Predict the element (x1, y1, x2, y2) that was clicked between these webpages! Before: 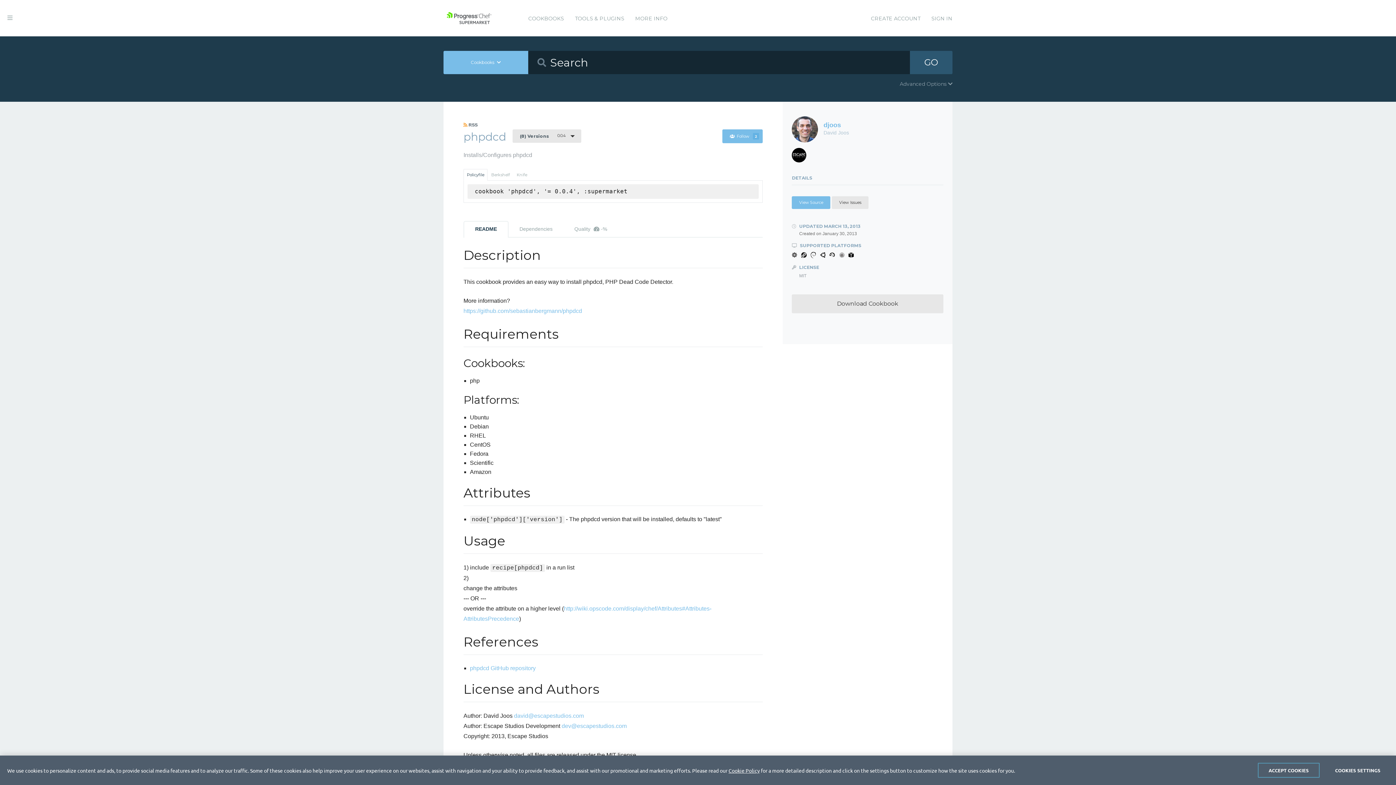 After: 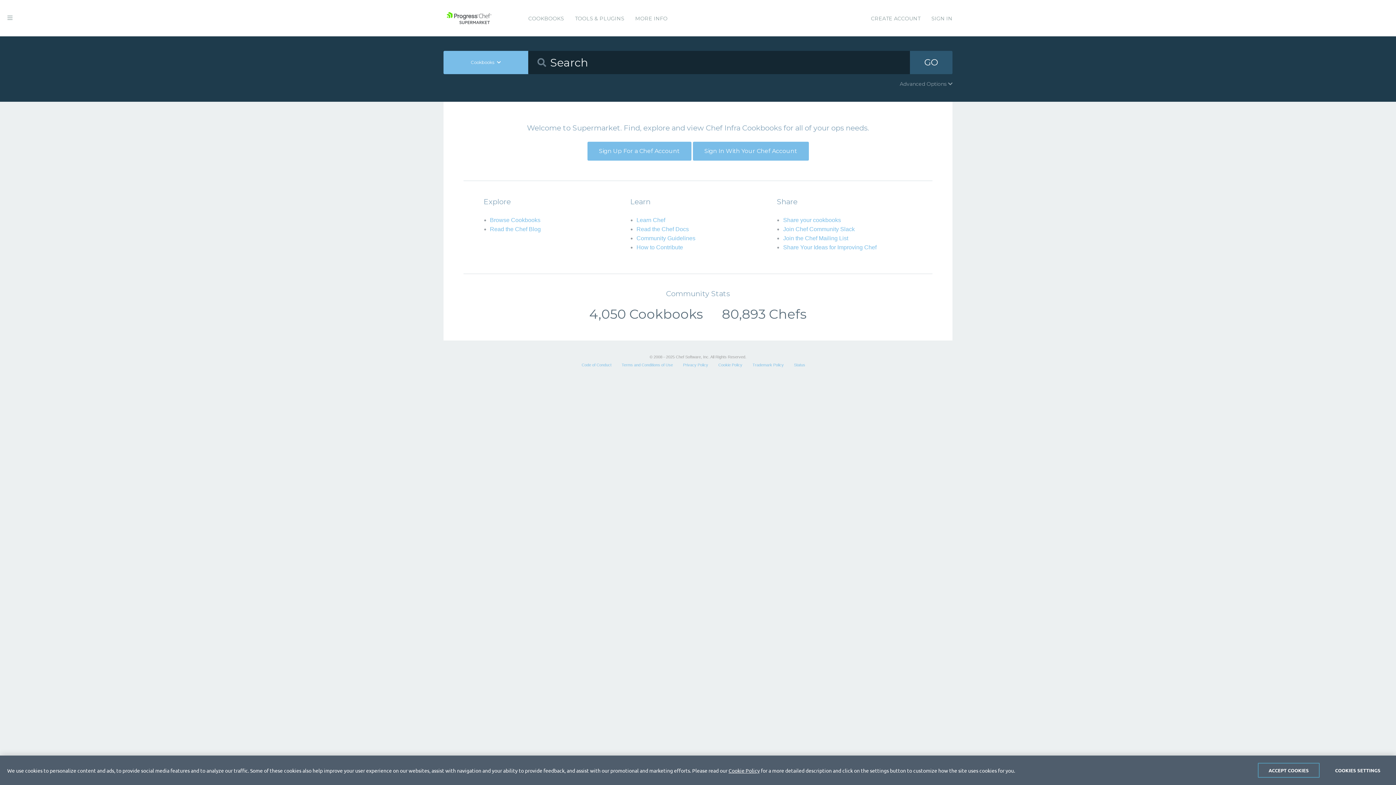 Action: bbox: (443, 11, 494, 24)